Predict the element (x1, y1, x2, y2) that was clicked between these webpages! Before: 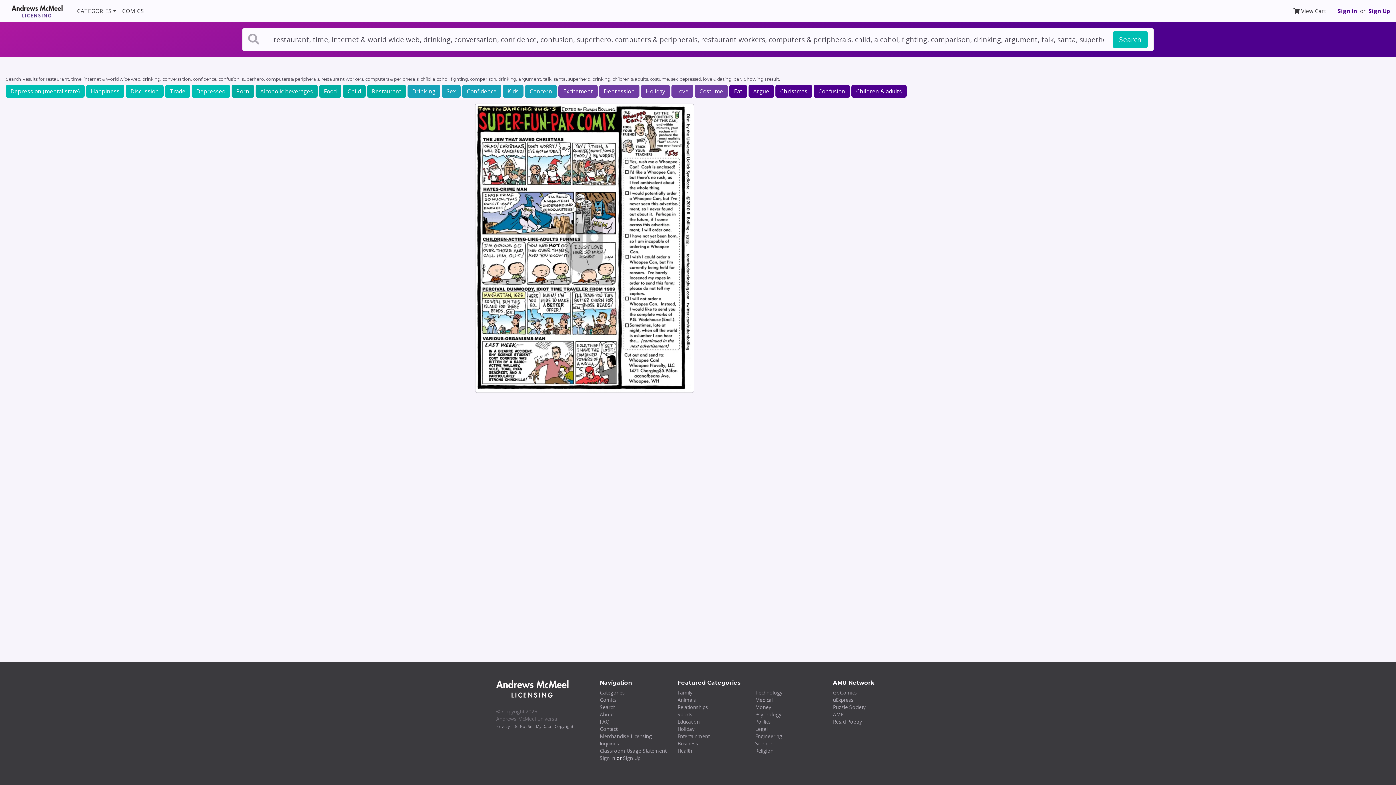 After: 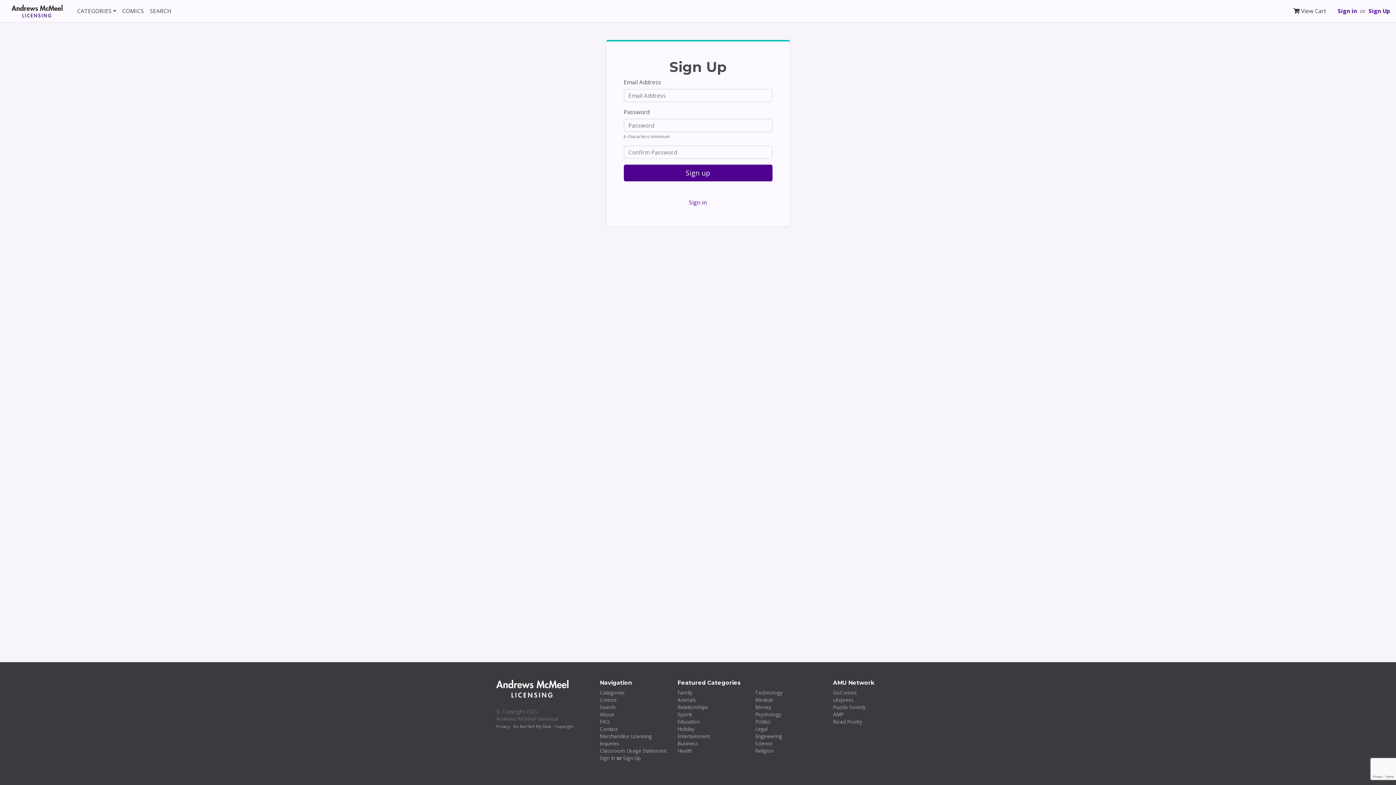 Action: bbox: (1369, 7, 1390, 15) label: Sign Up